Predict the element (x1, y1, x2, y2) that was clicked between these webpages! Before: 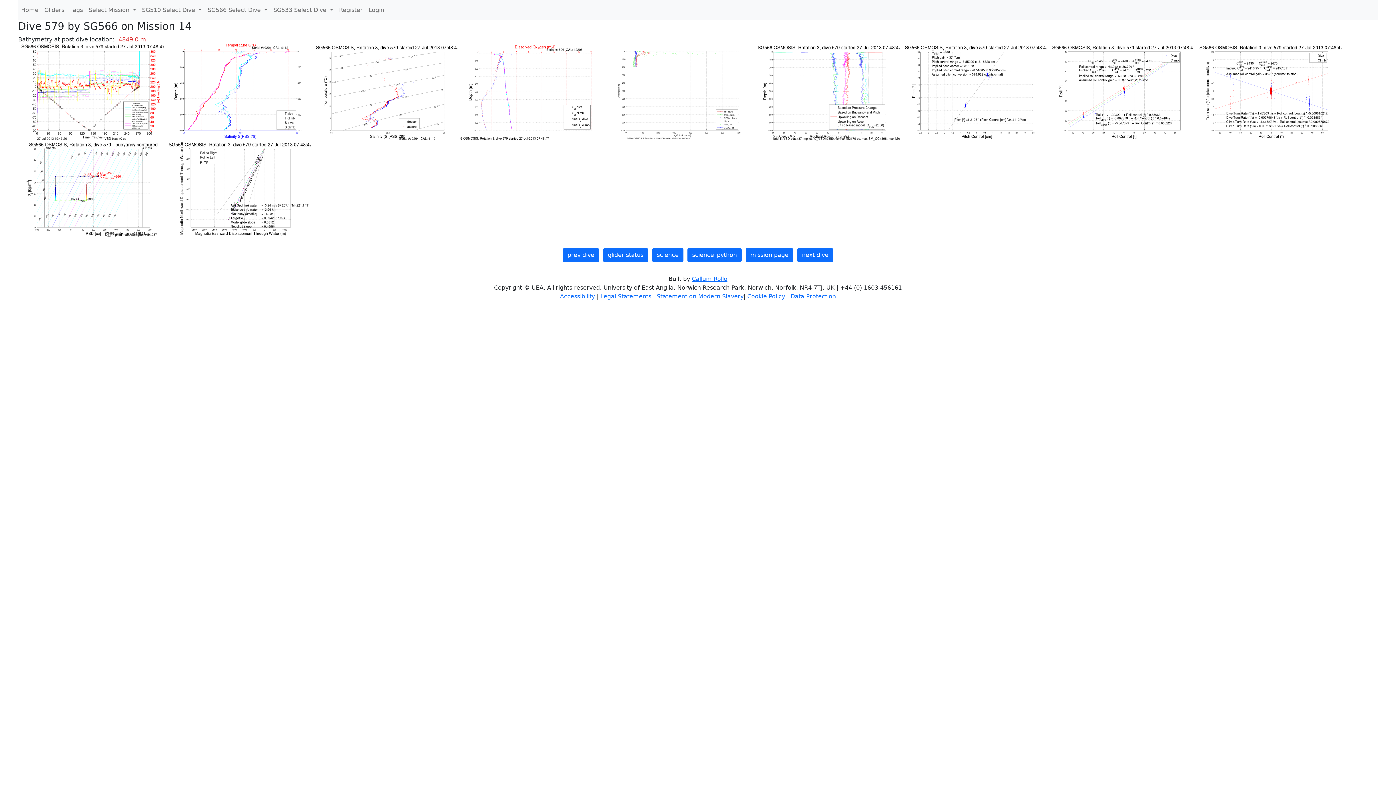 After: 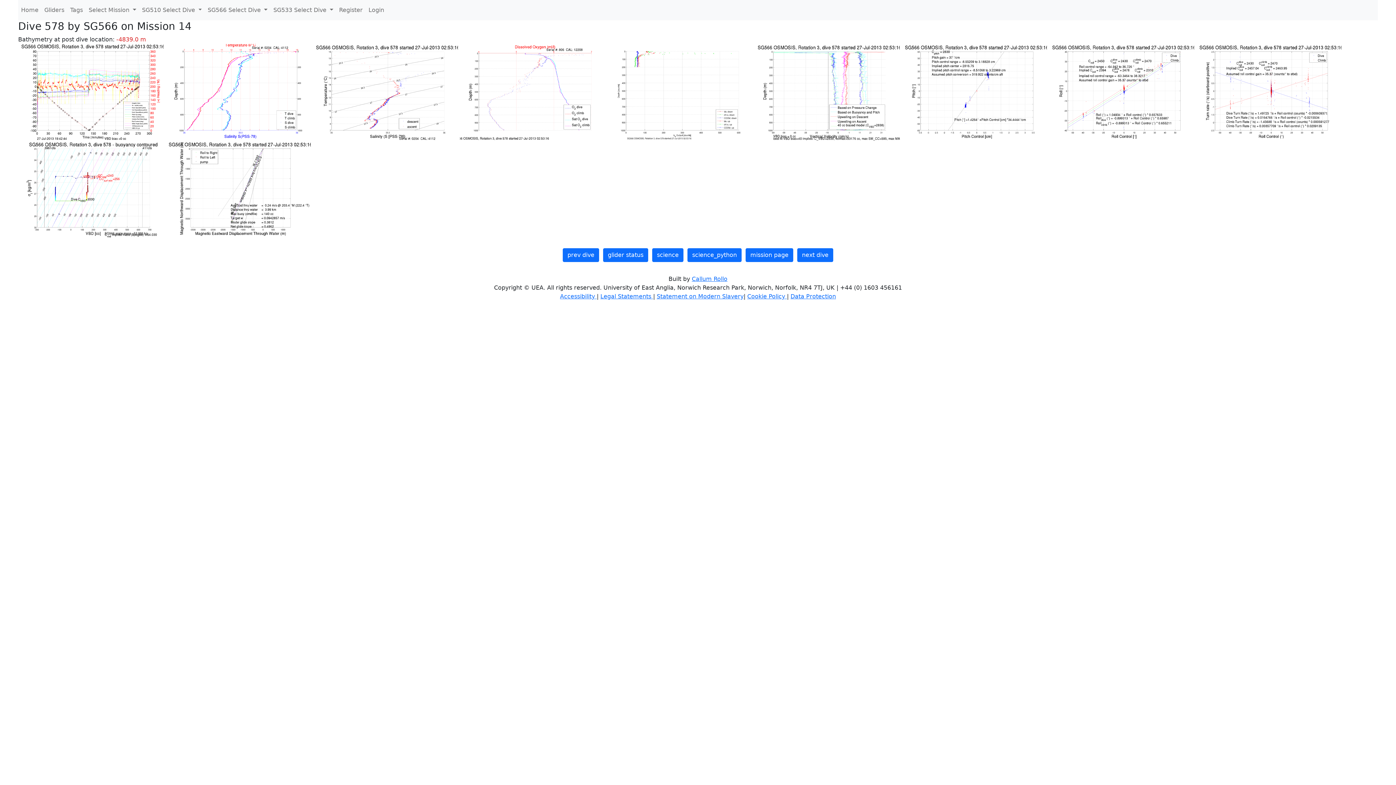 Action: label: prev dive bbox: (562, 248, 599, 262)